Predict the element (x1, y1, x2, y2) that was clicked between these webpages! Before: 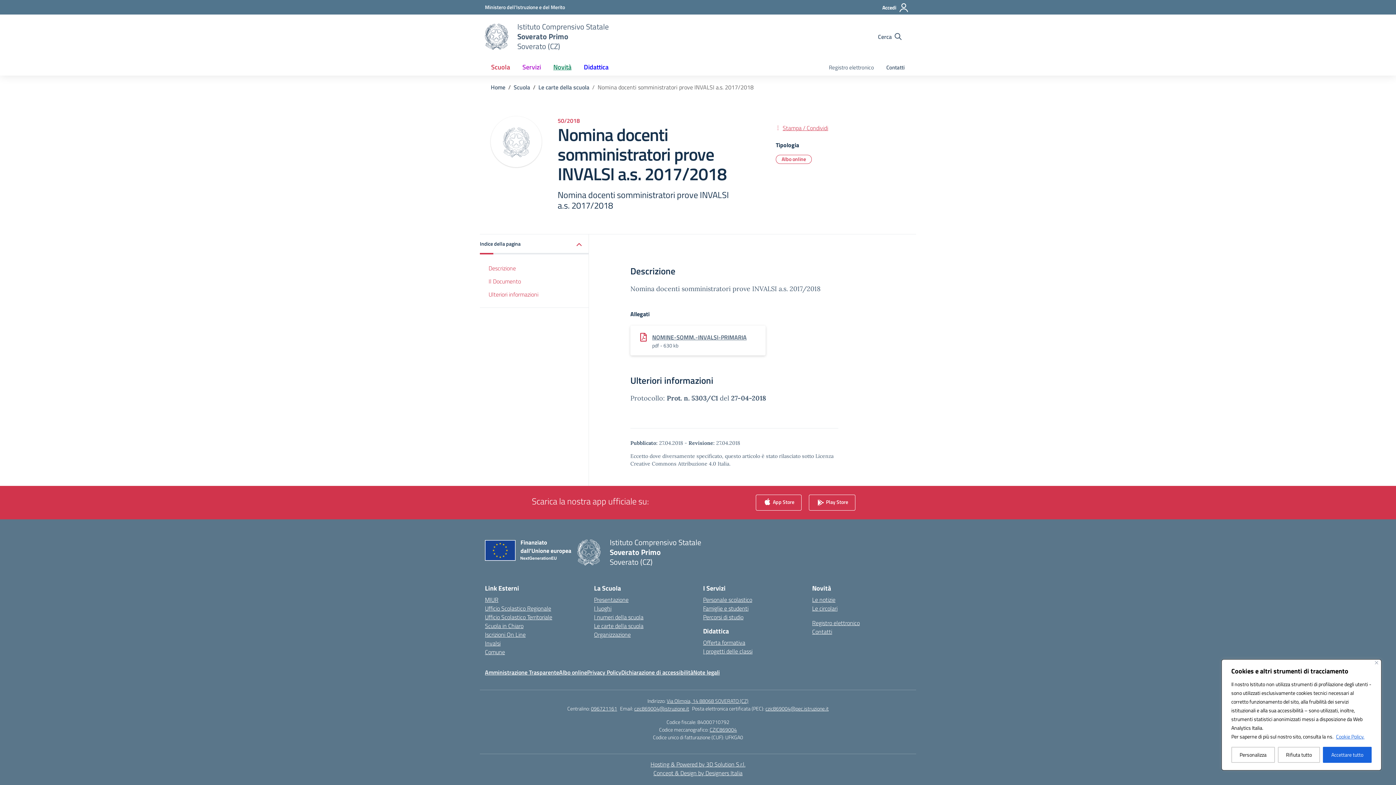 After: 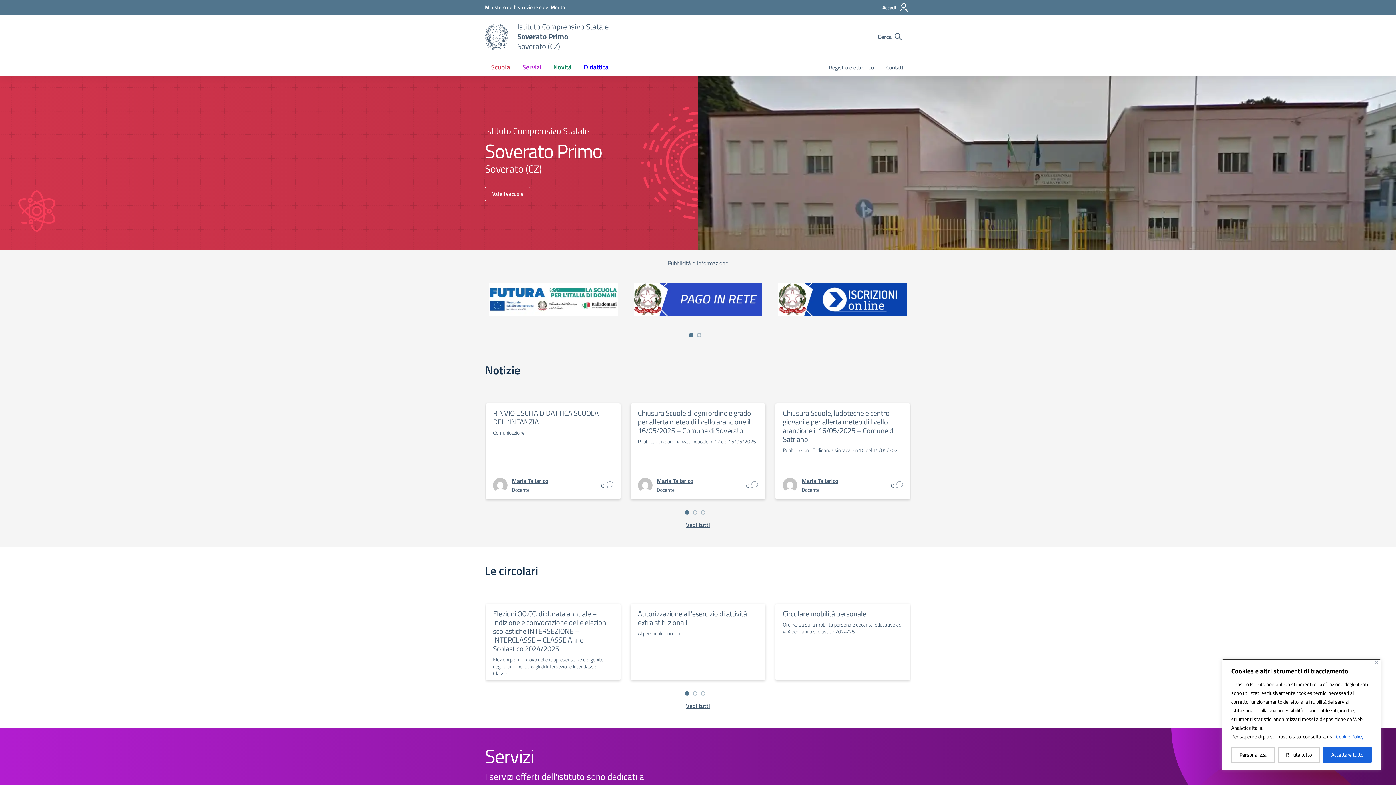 Action: label: Istituto Comprensivo Statale
Soverato Primo
Soverato (CZ) bbox: (609, 537, 701, 567)